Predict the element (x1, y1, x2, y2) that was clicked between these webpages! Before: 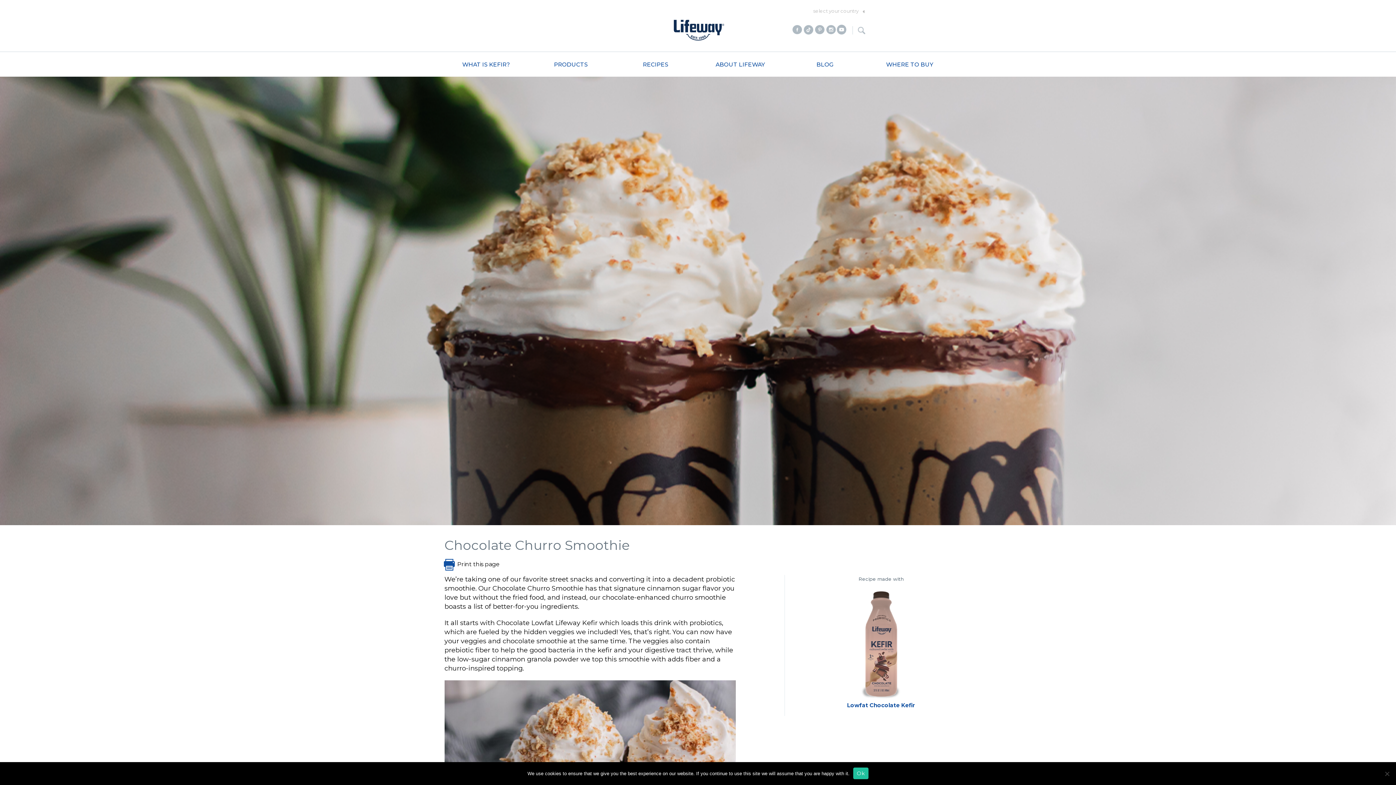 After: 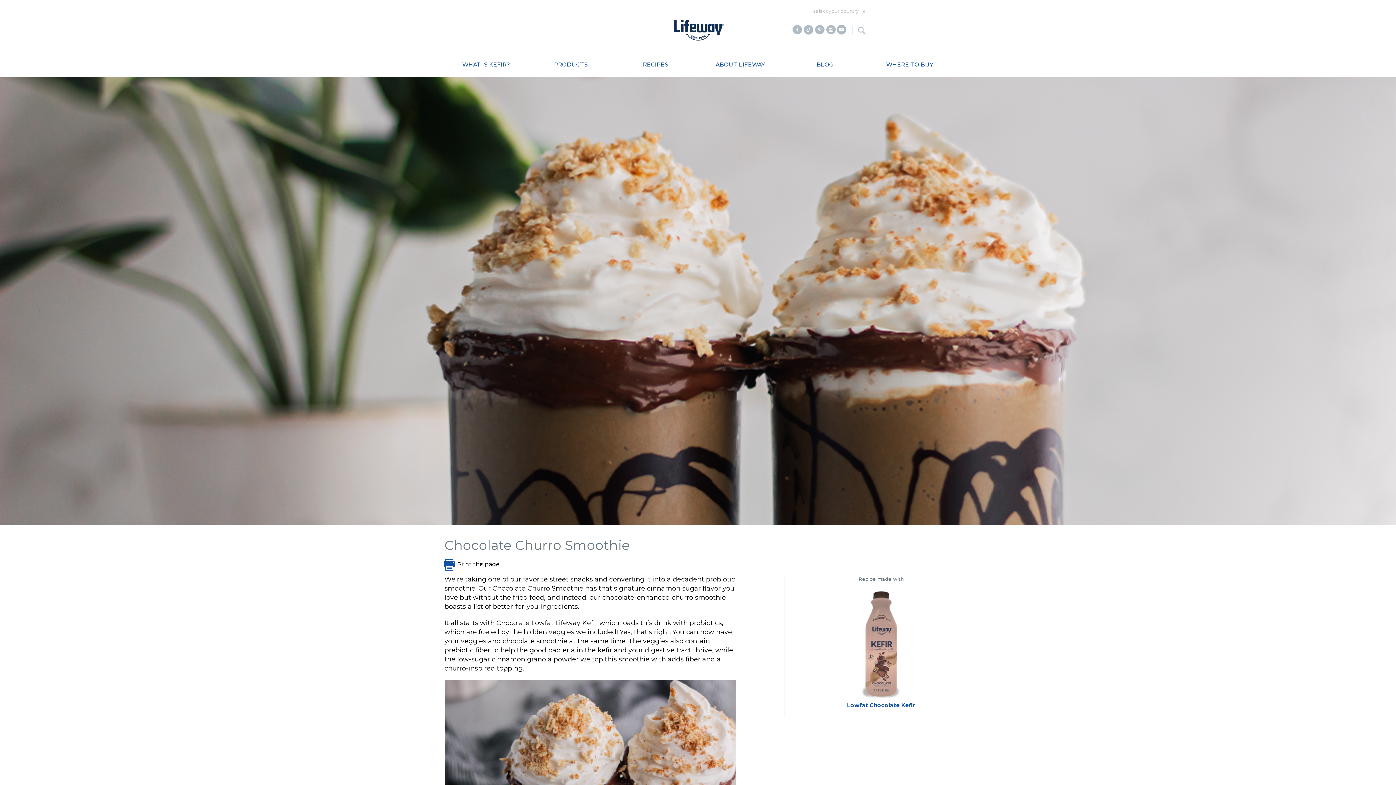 Action: label: Ok bbox: (853, 768, 868, 779)